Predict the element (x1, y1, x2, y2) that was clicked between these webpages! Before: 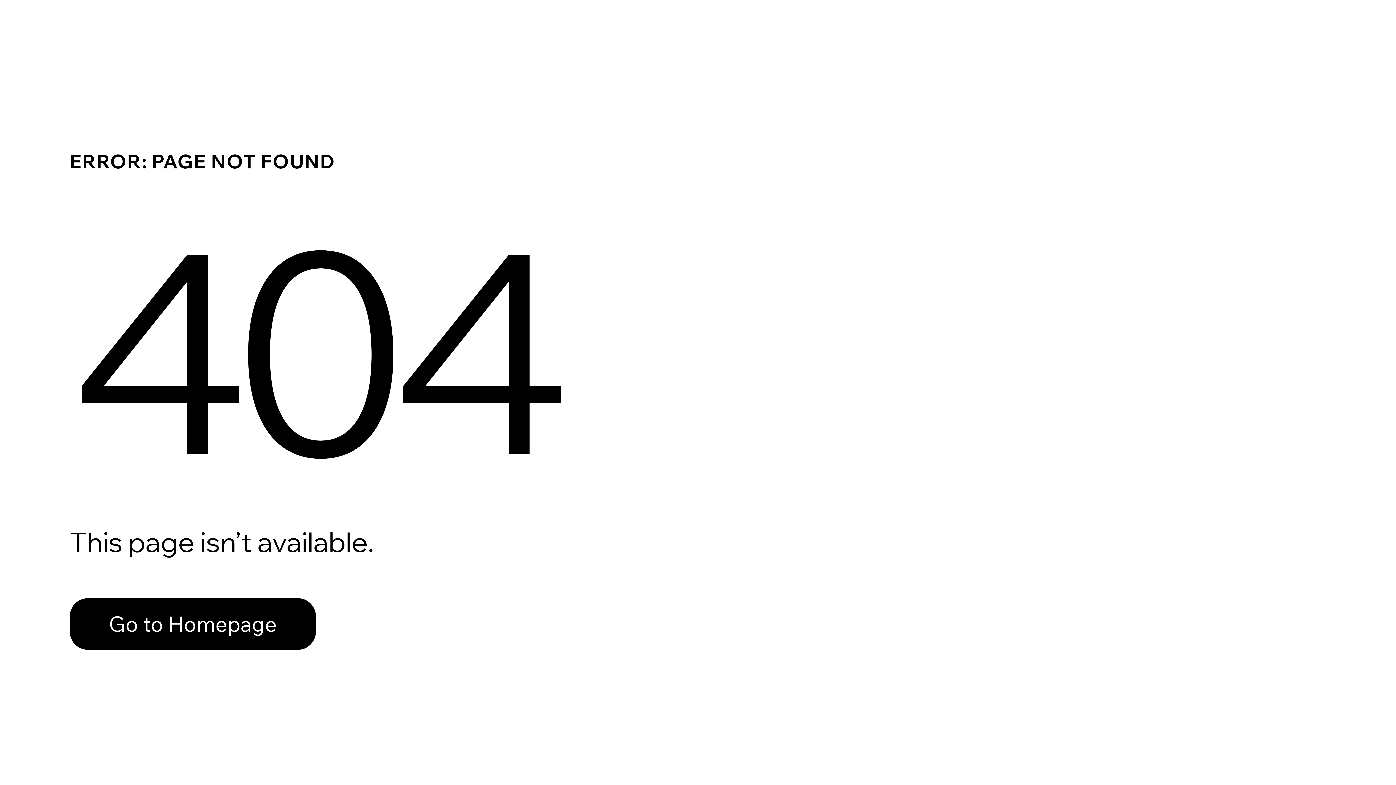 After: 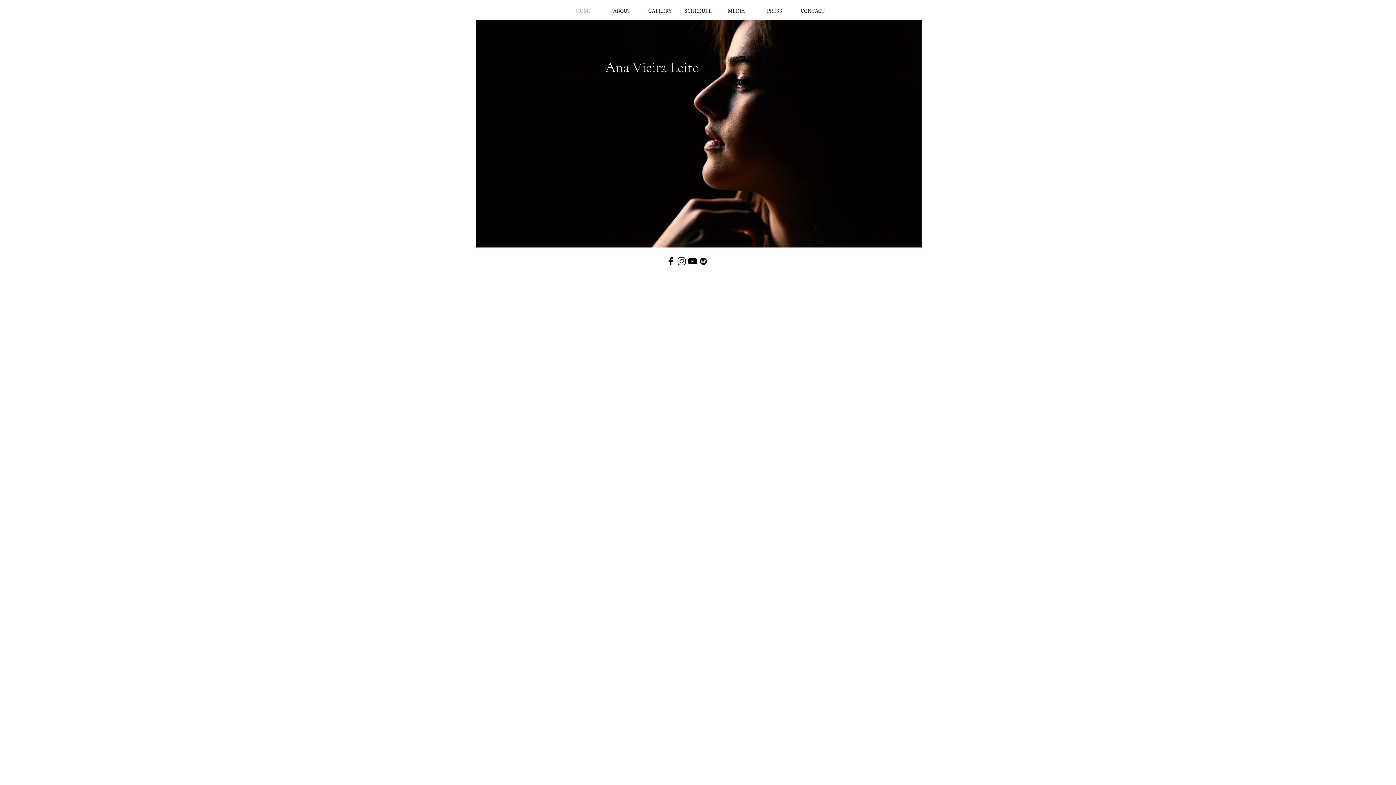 Action: label: Go to Homepage bbox: (69, 598, 316, 650)